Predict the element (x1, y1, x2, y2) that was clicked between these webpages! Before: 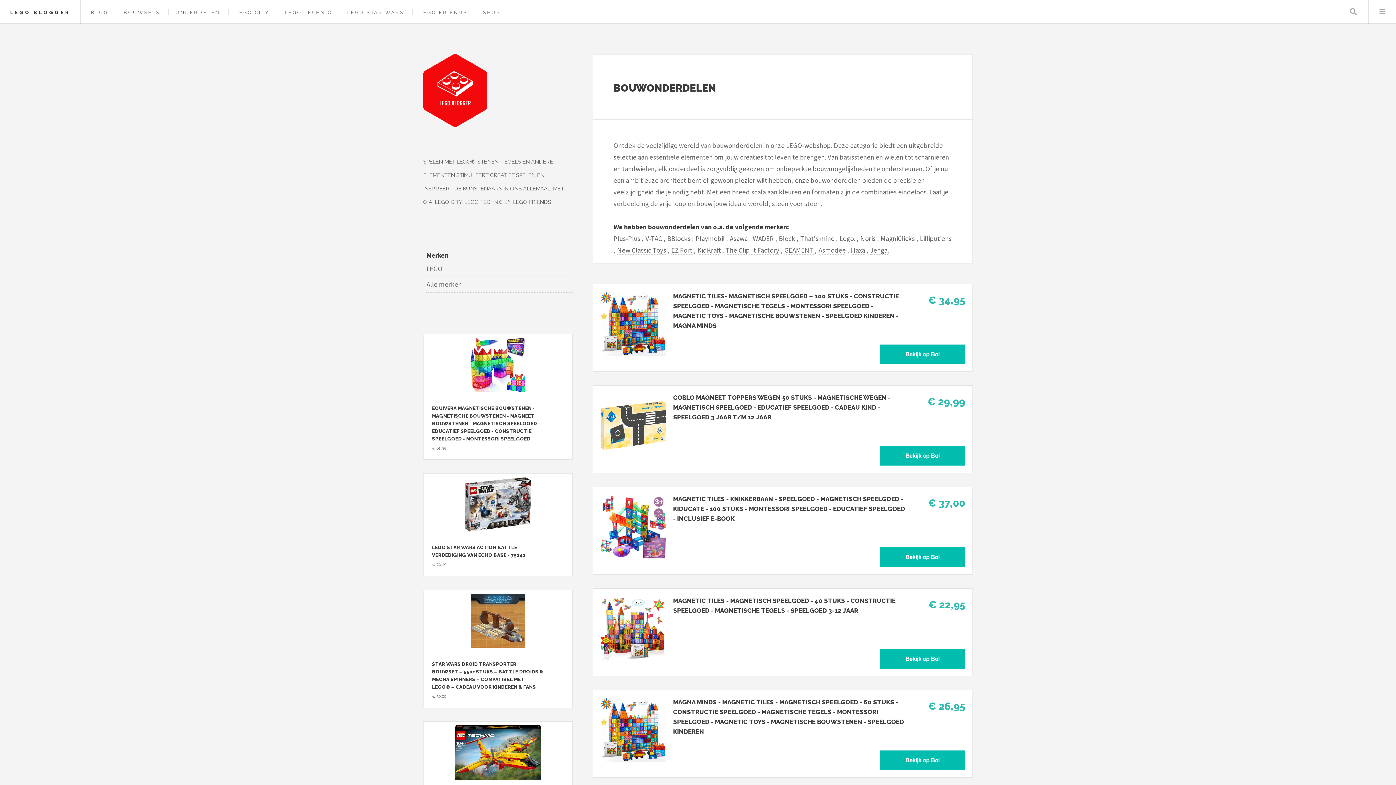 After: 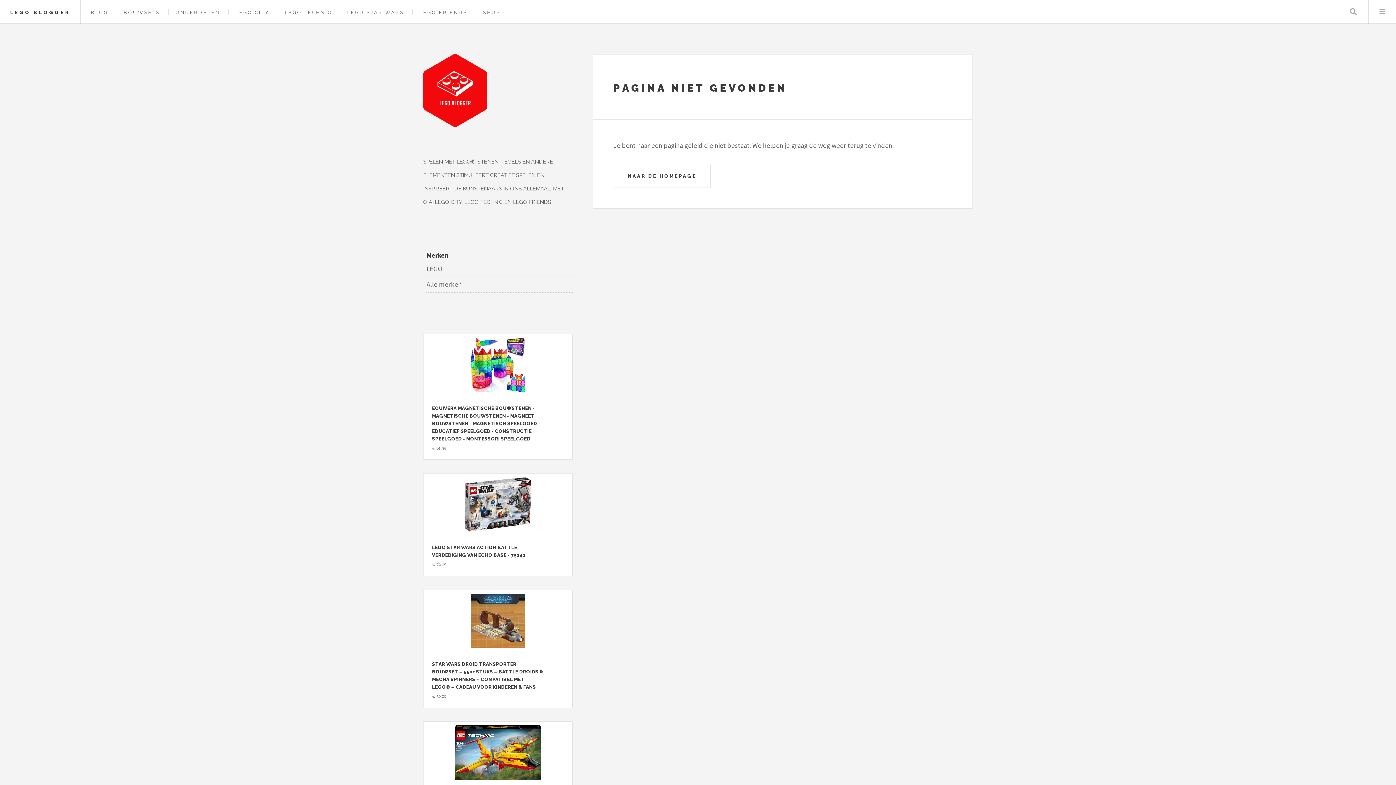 Action: label: LEGO FRIENDS bbox: (513, 199, 551, 205)